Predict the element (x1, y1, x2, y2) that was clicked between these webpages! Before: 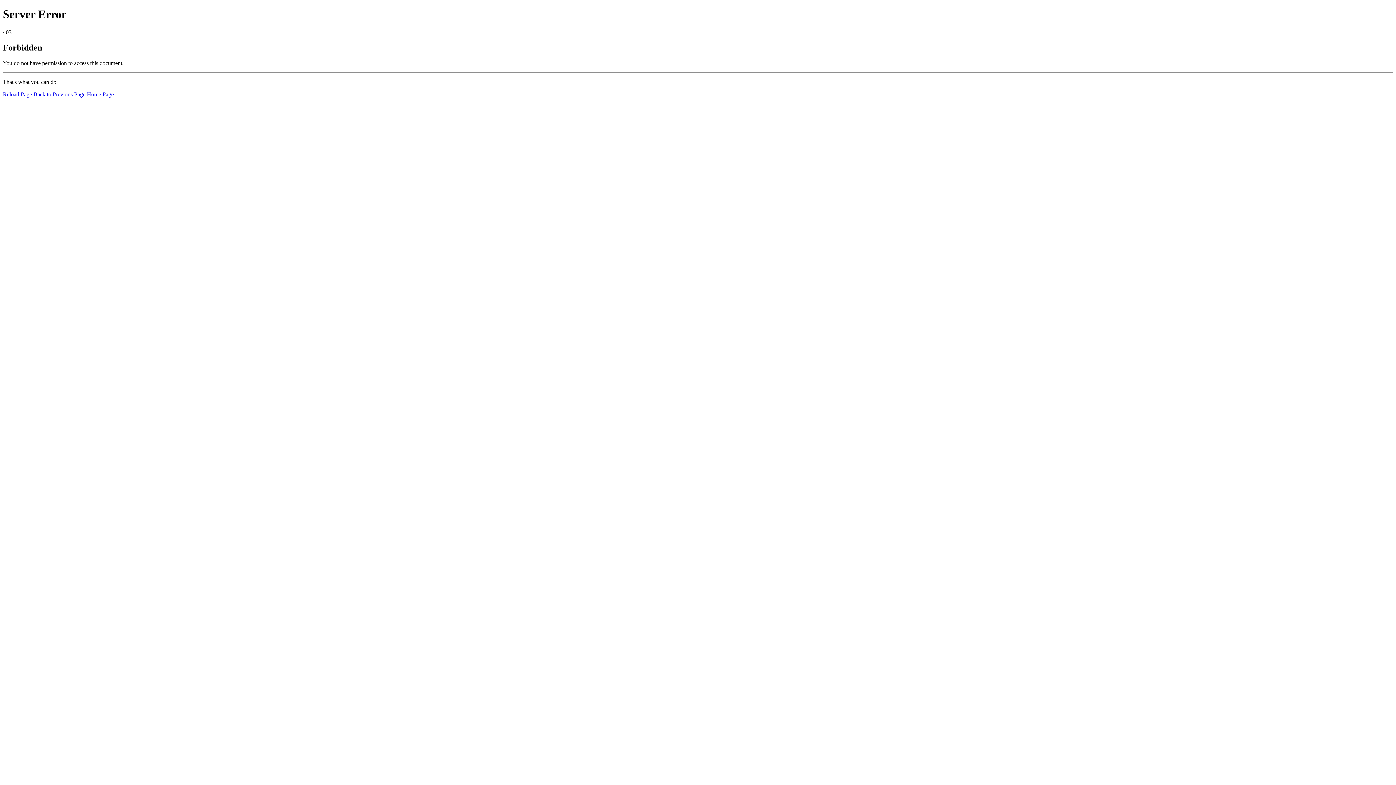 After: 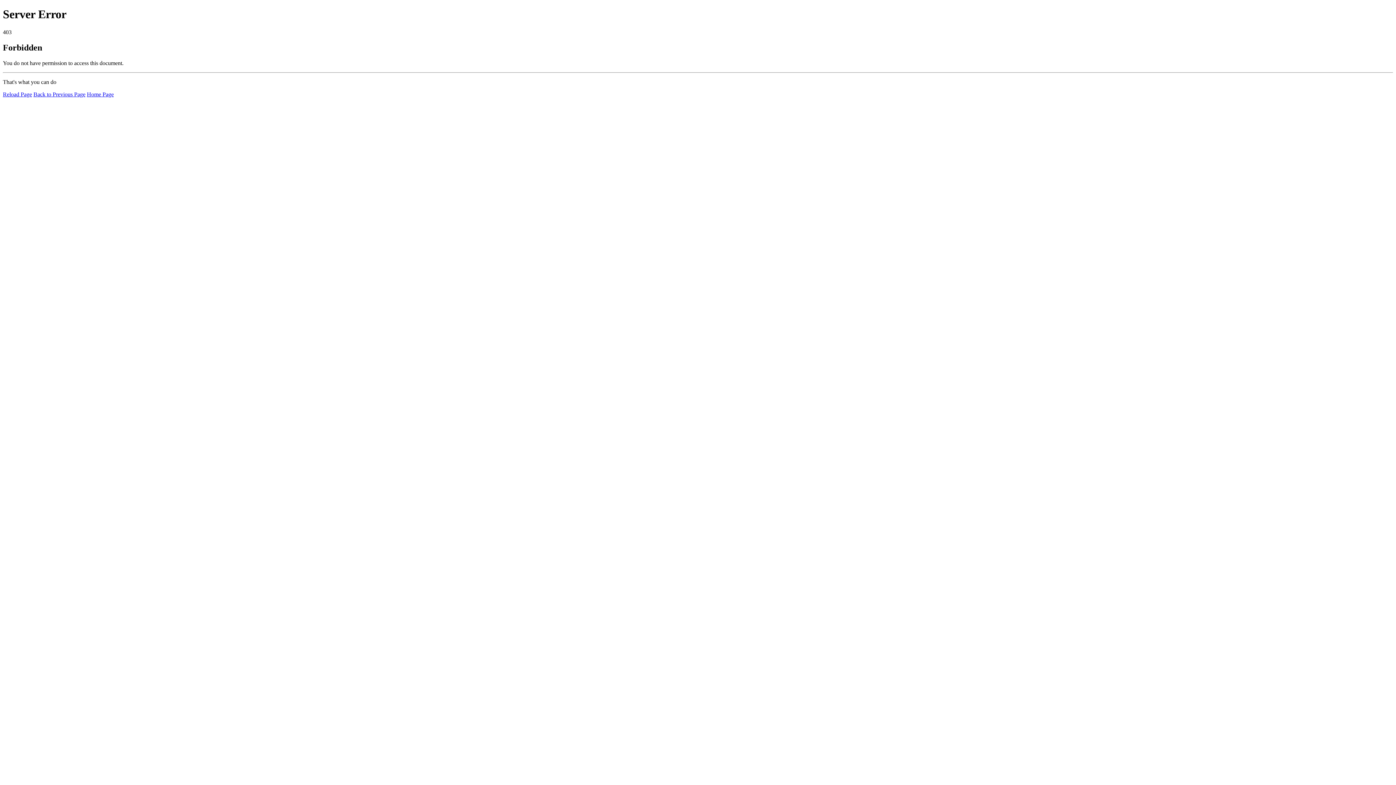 Action: label: Home Page bbox: (86, 91, 113, 97)